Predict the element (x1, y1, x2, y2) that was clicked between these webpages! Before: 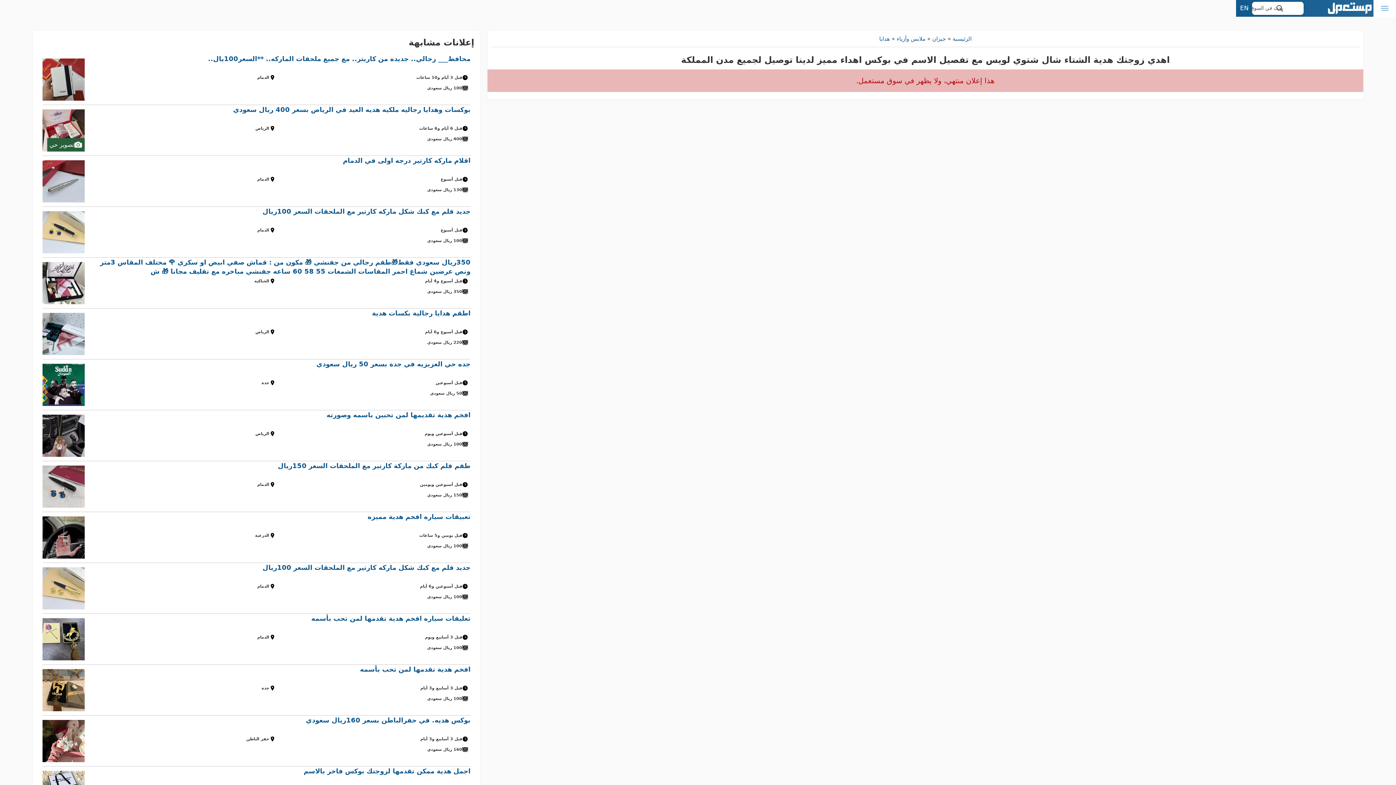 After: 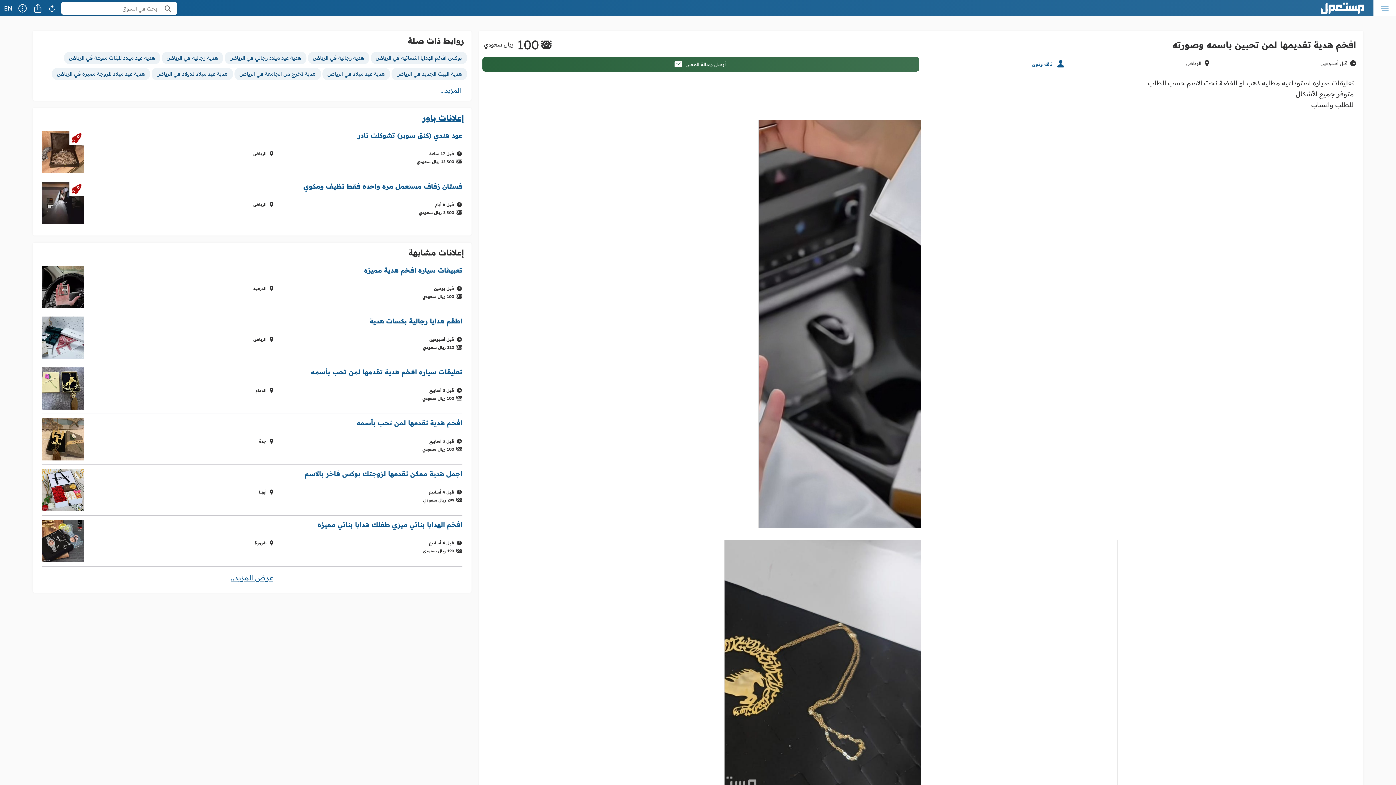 Action: bbox: (42, 410, 470, 461) label: افخم هدية تقديمها لمن تحبين باسمه وصورته
قبل أسبوعين ويوم
الرياض
100 ريال سعودي